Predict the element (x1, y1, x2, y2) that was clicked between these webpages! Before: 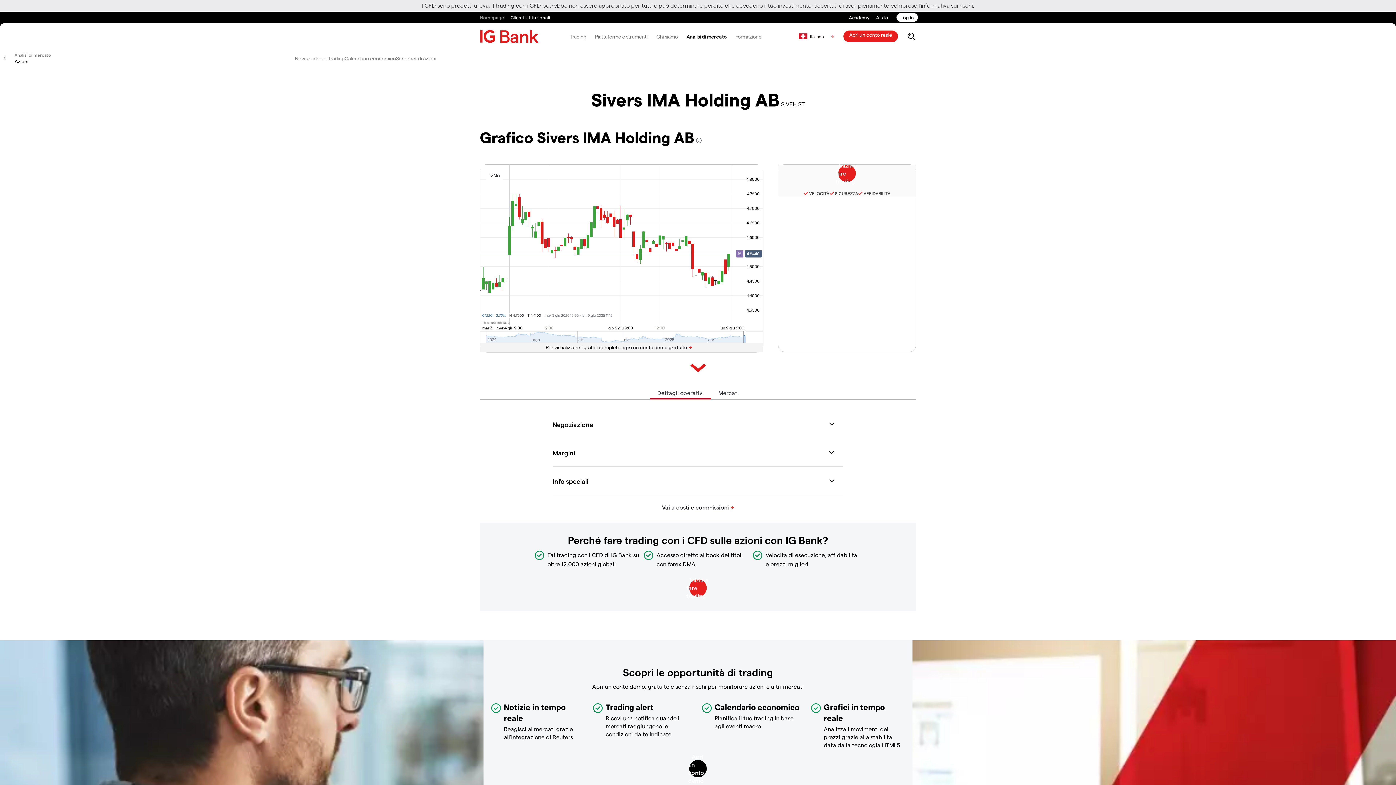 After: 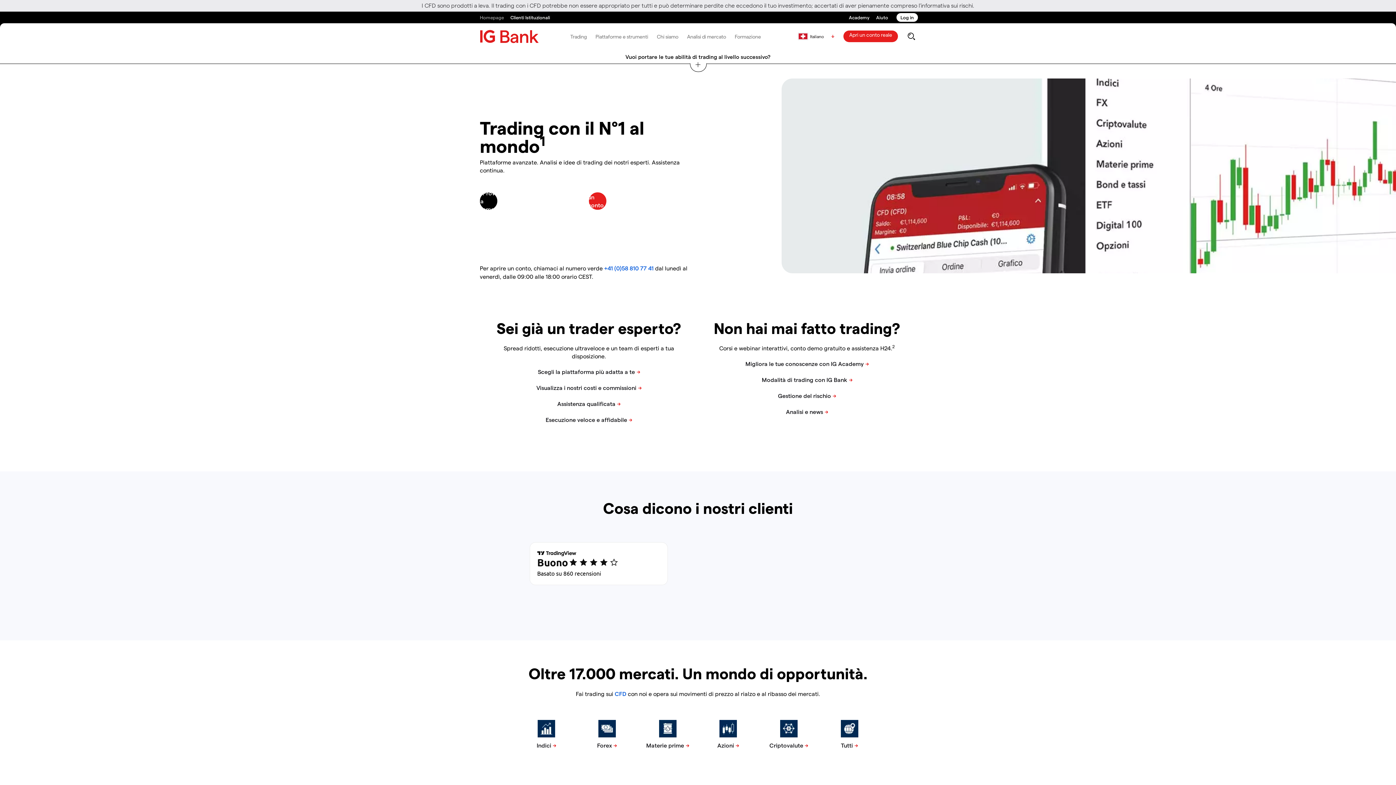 Action: label: IG bbox: (480, 29, 538, 43)